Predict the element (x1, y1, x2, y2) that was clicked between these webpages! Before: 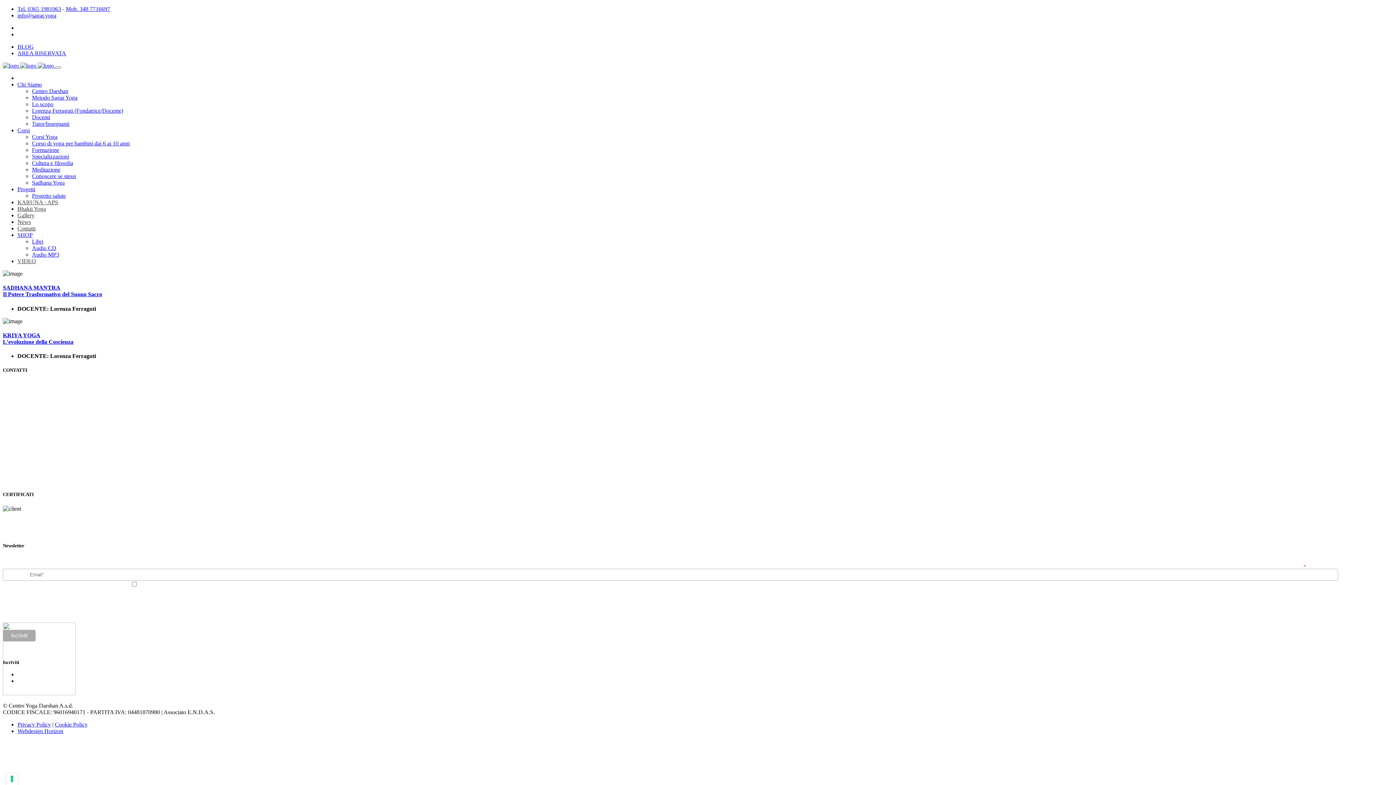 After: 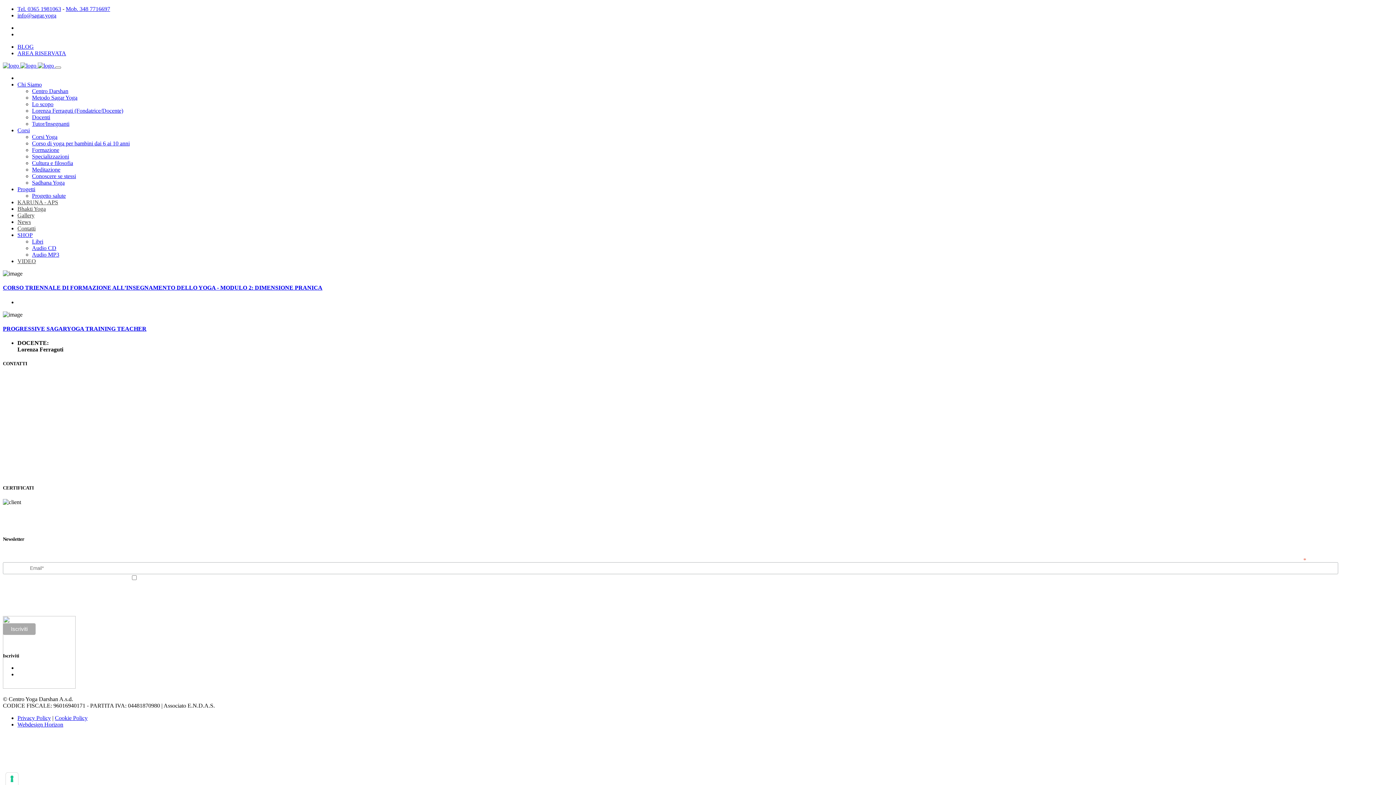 Action: label: Formazione bbox: (32, 146, 59, 153)